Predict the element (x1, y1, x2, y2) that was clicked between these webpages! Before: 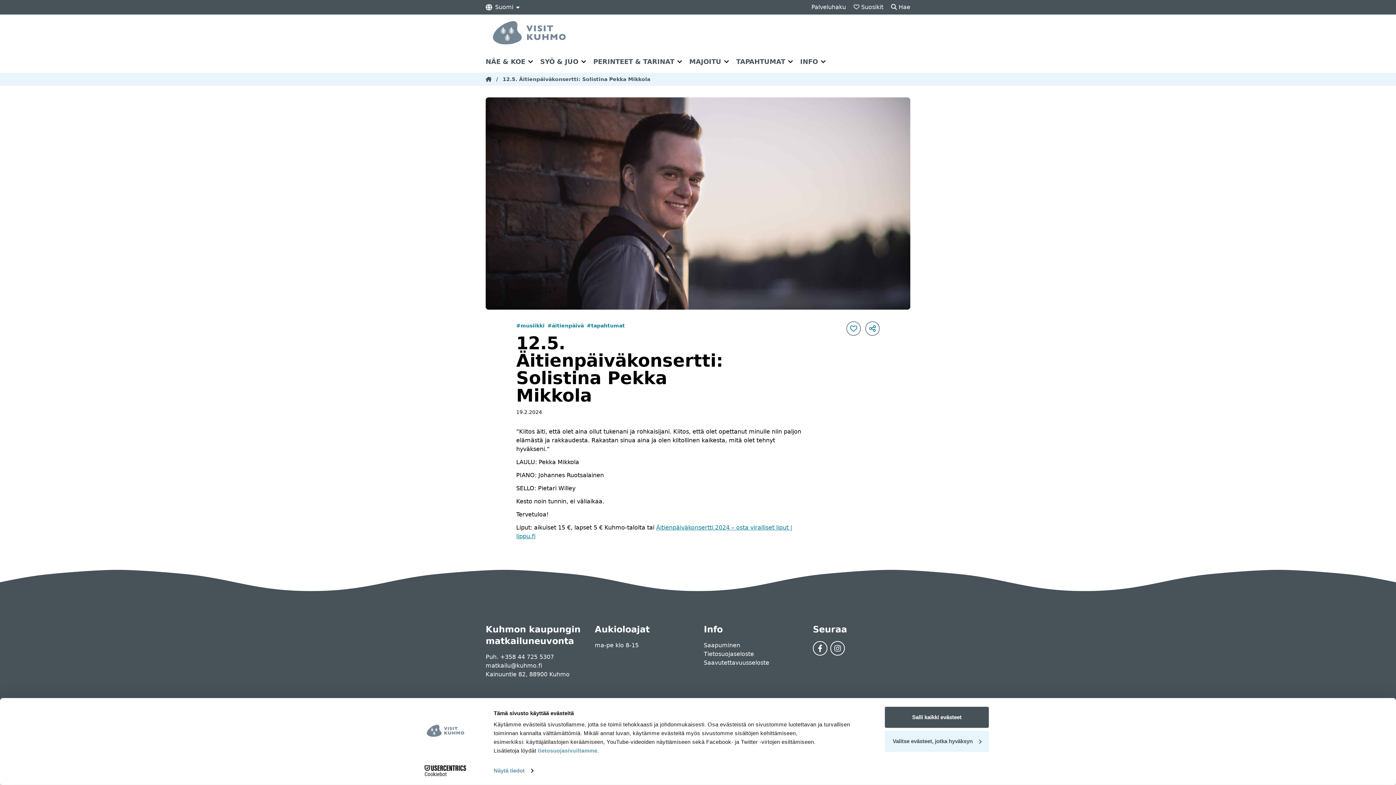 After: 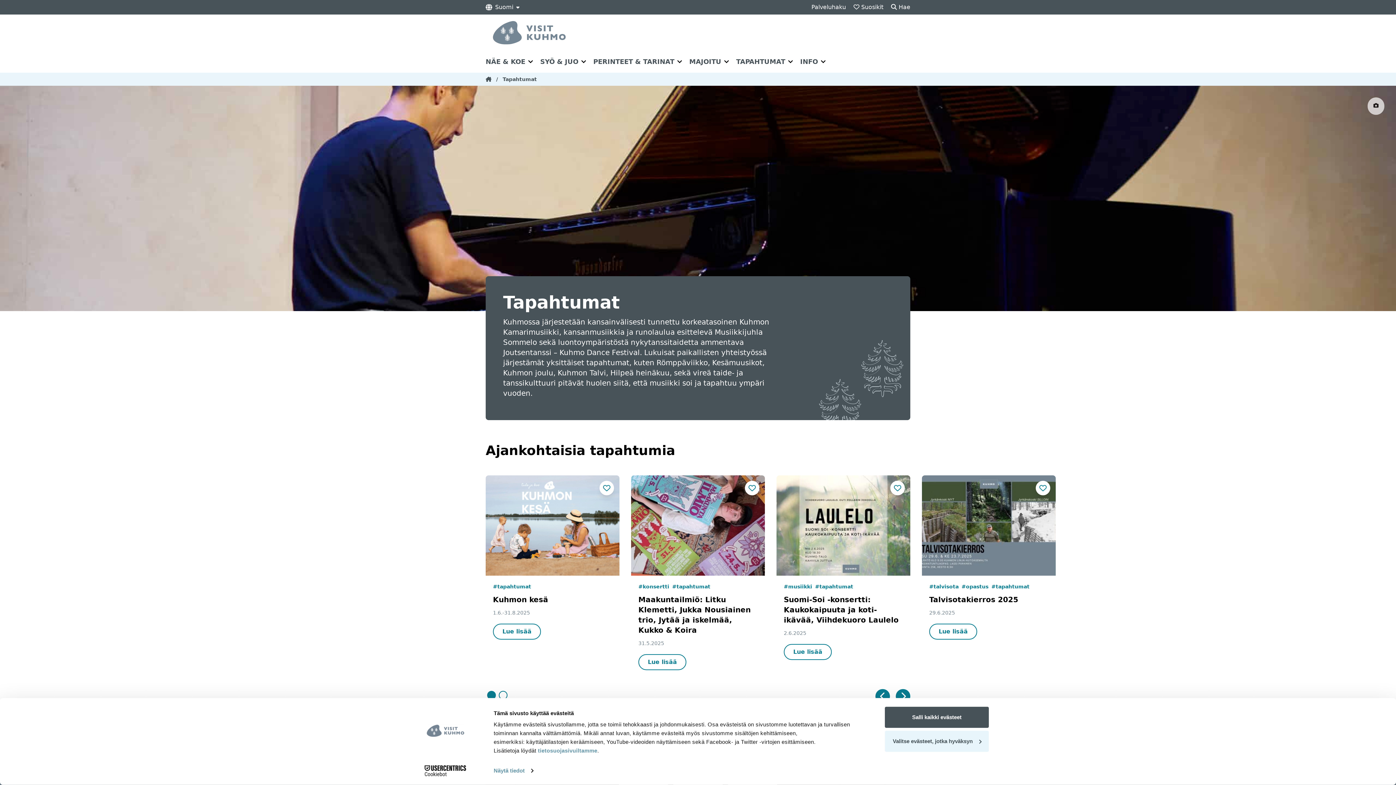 Action: bbox: (736, 57, 785, 65) label: TAPAHTUMAT